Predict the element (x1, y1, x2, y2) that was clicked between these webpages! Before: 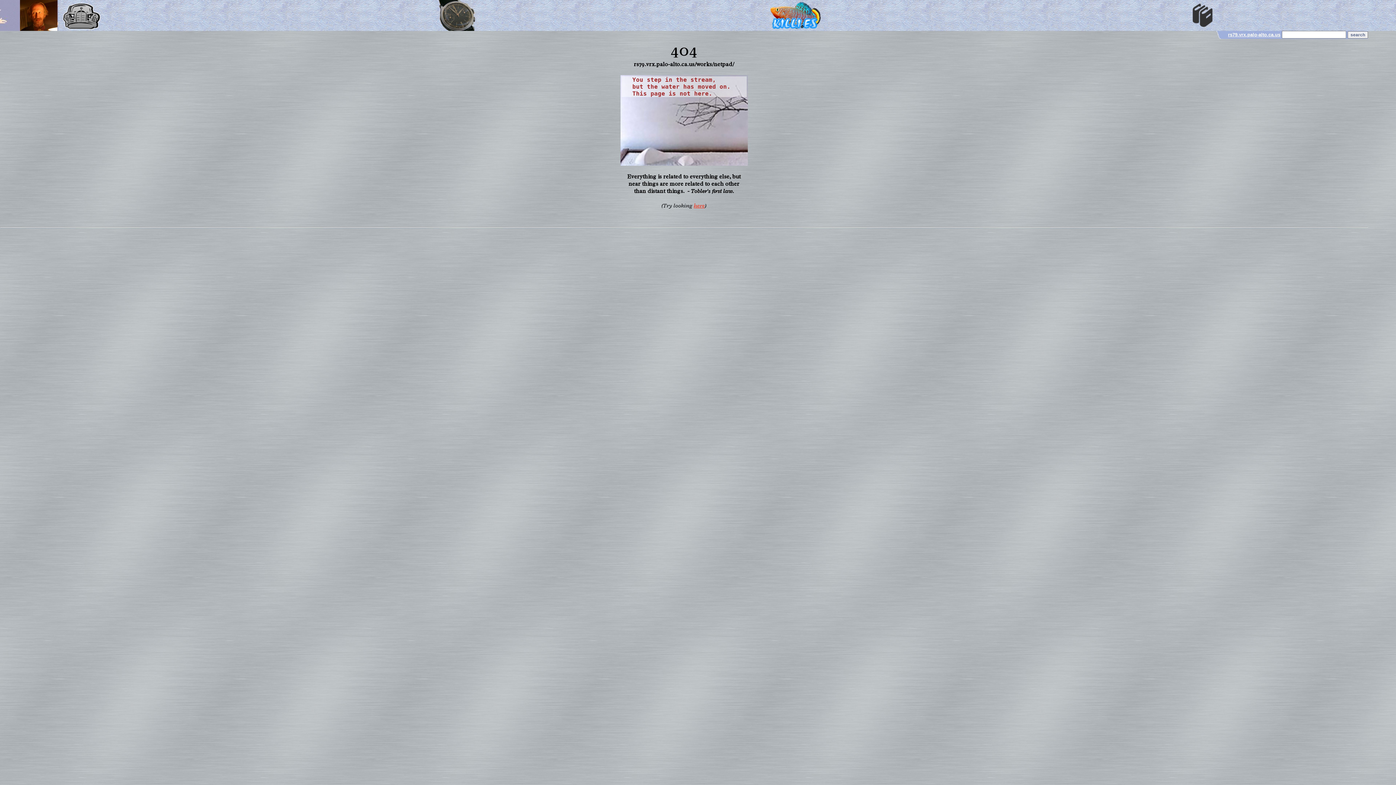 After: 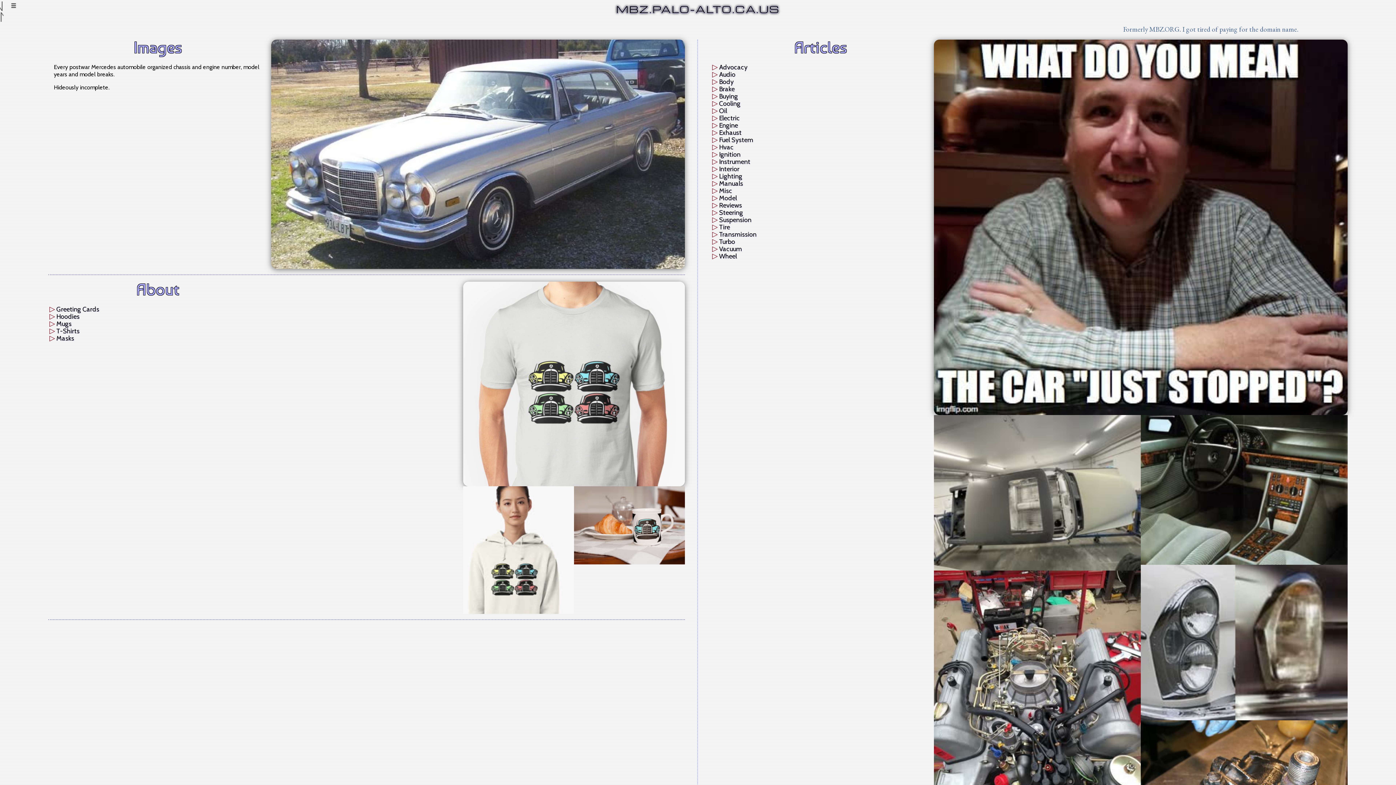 Action: bbox: (58, 25, 105, 32)